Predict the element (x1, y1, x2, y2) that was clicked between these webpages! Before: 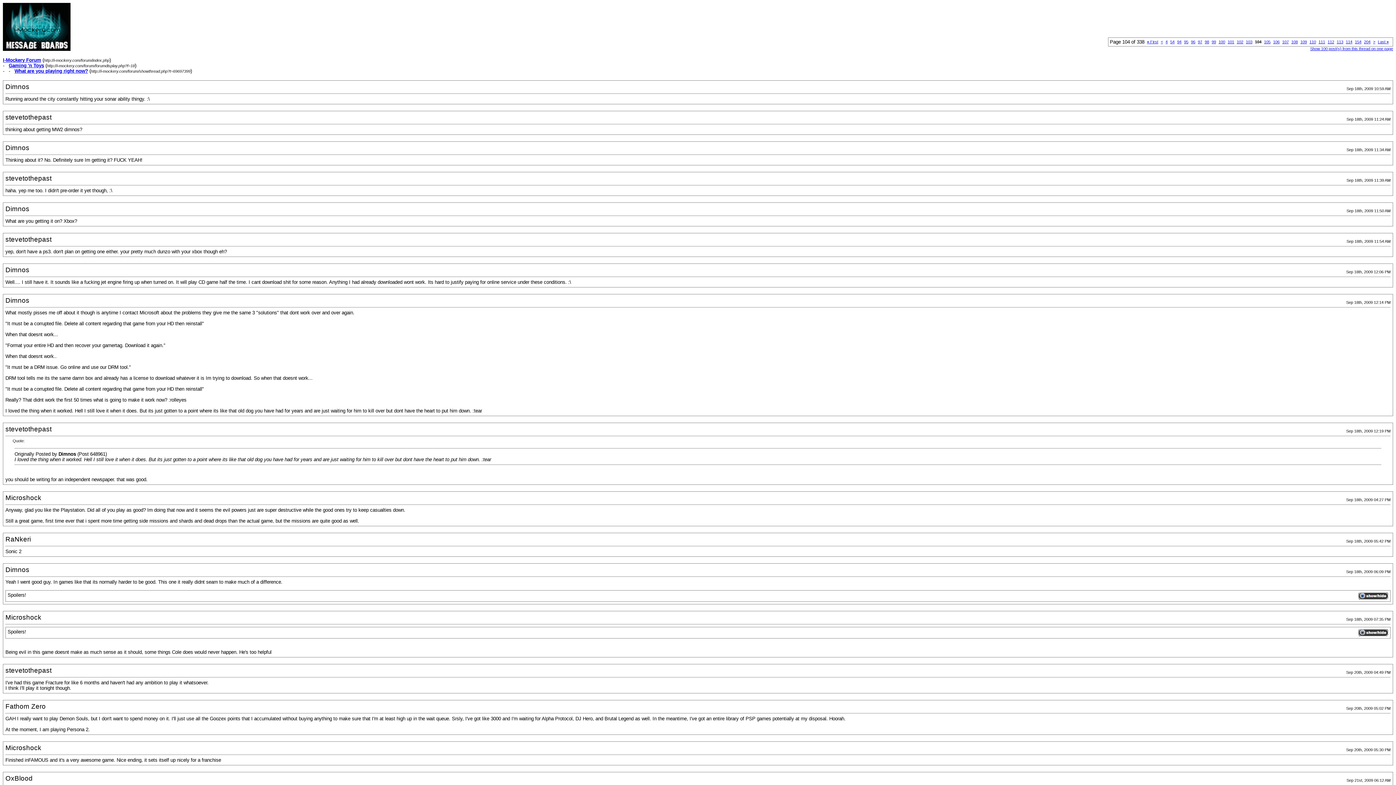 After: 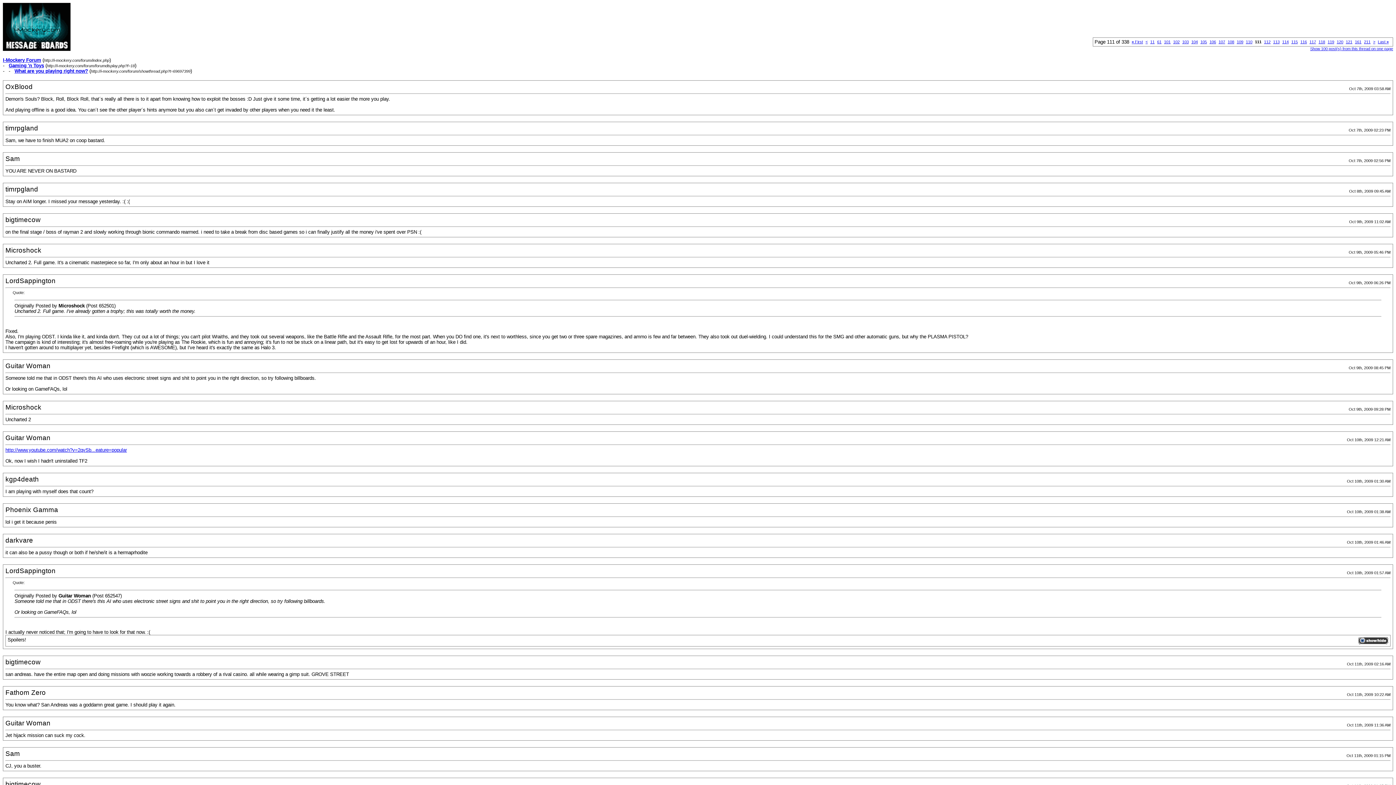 Action: label: 111 bbox: (1318, 39, 1325, 44)